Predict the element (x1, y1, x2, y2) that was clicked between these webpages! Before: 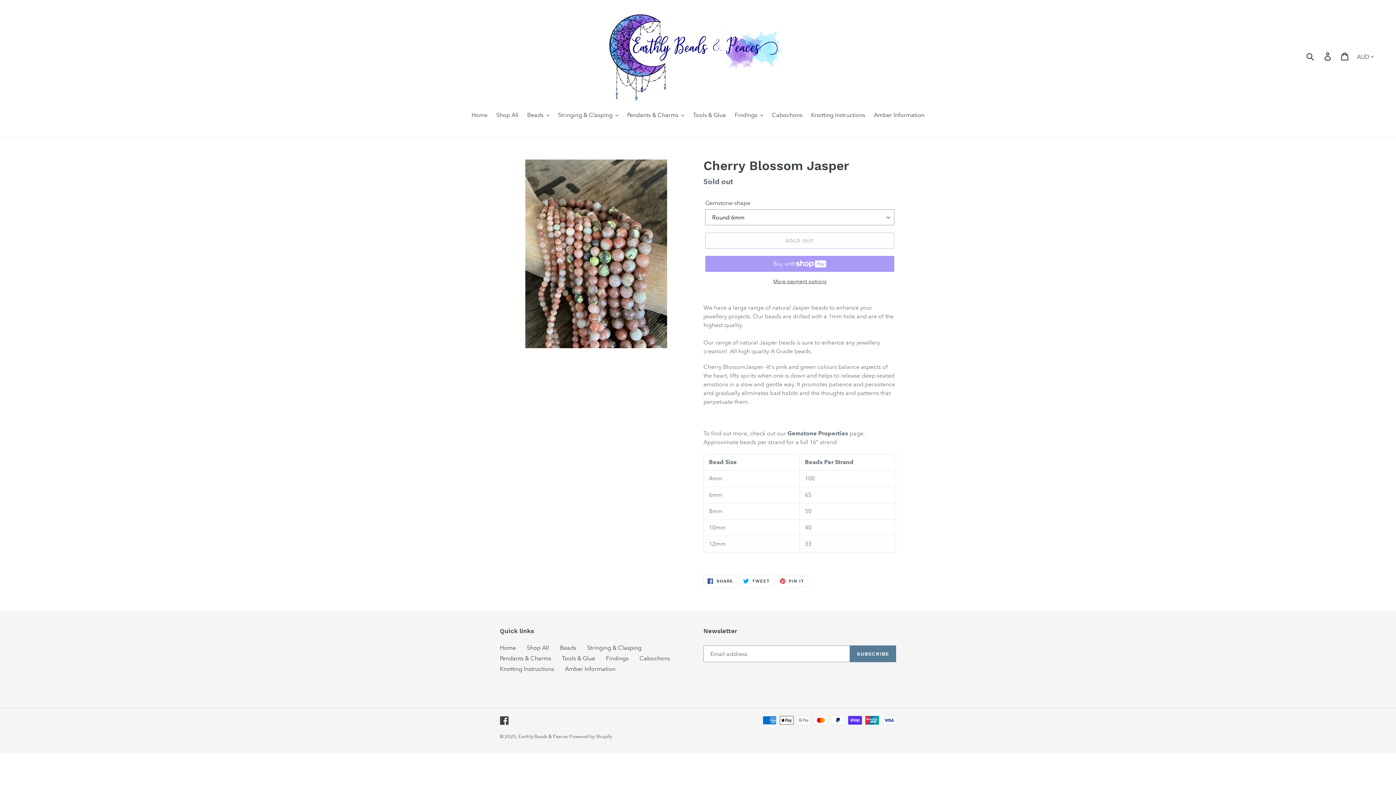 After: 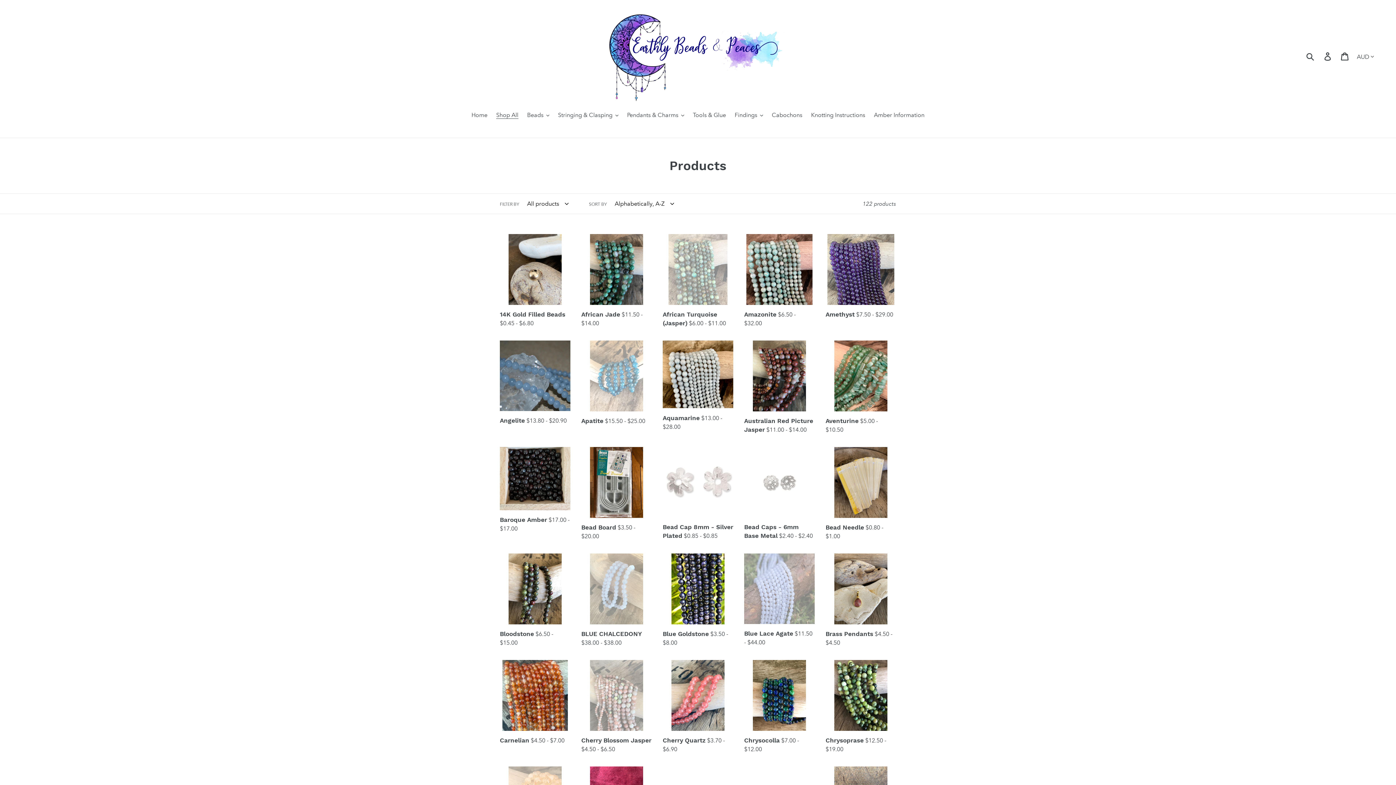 Action: label: Shop All bbox: (526, 644, 549, 651)